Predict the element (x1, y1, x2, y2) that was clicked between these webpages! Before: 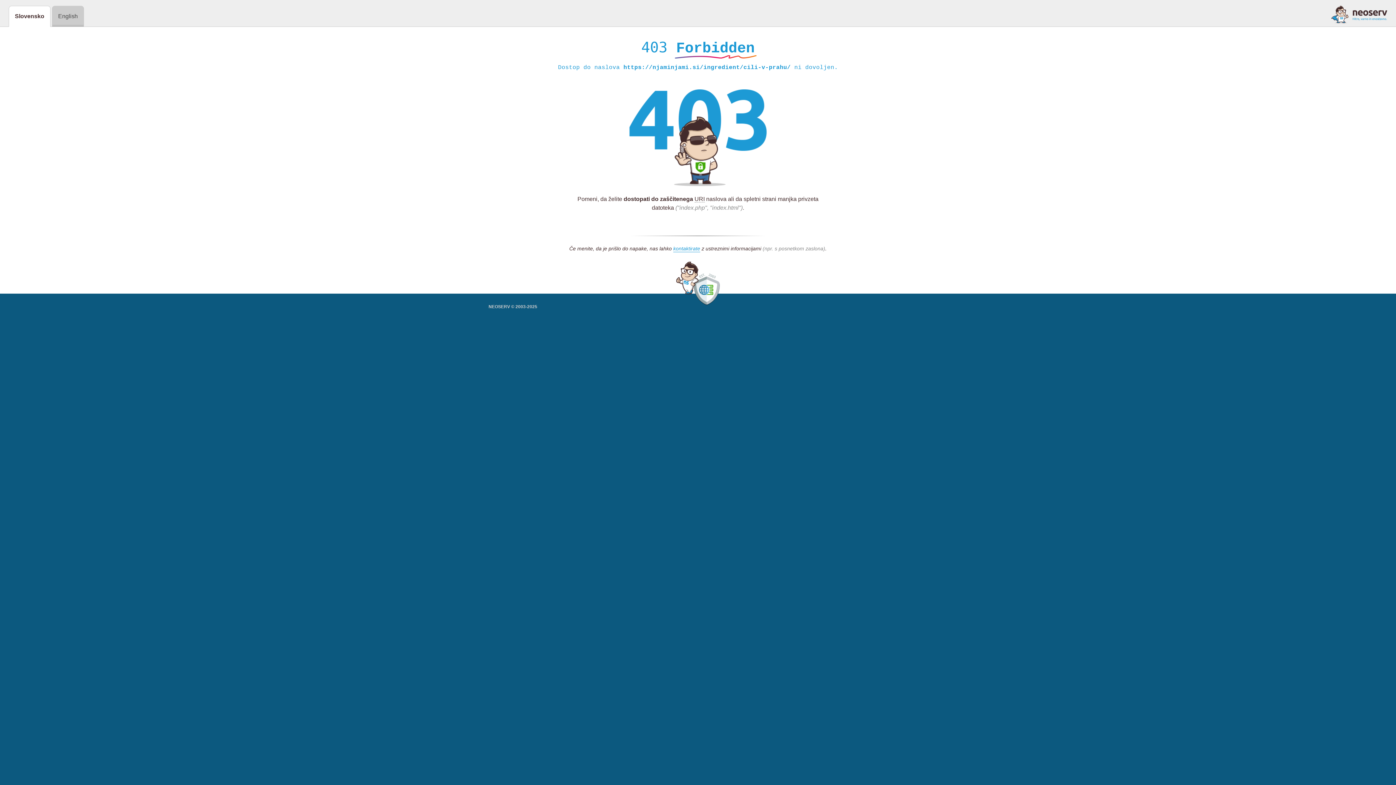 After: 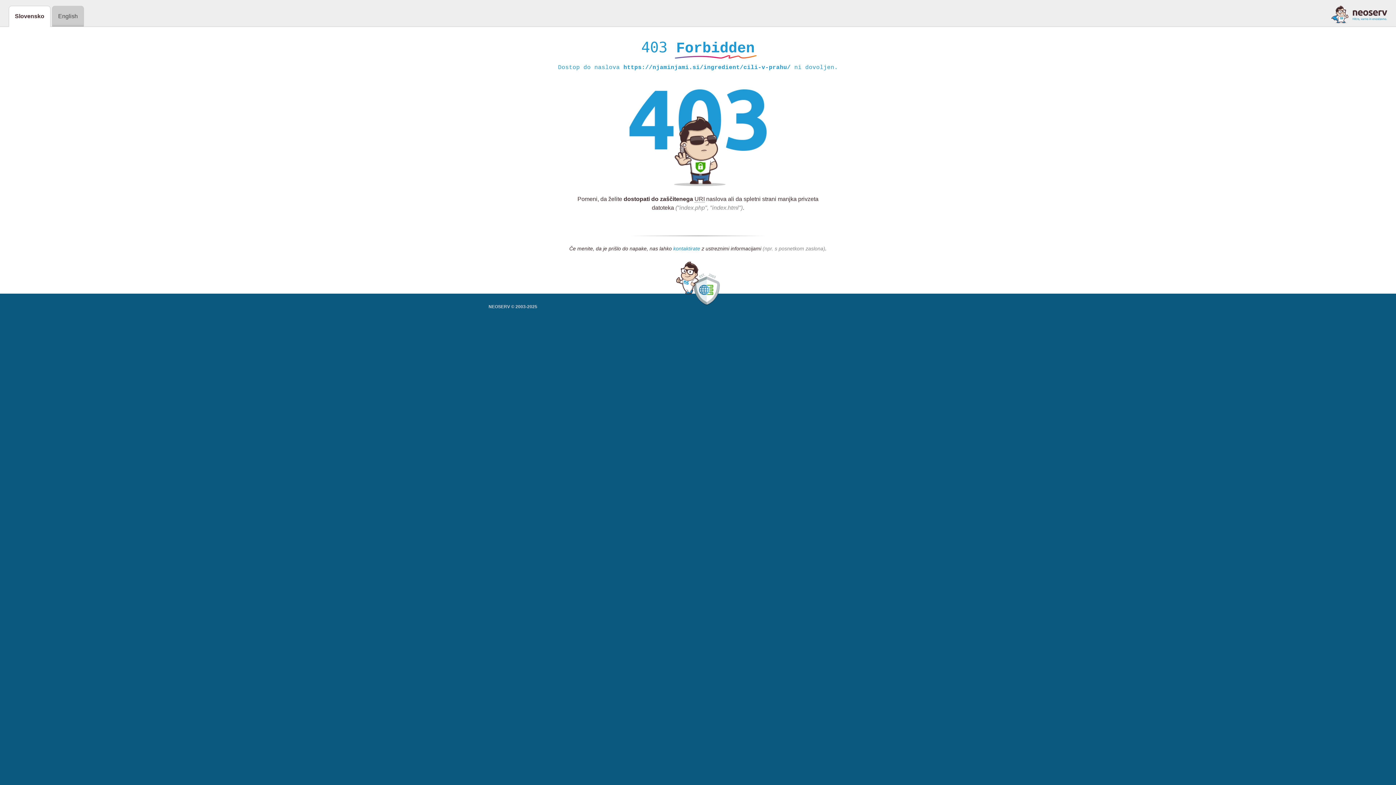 Action: bbox: (673, 245, 700, 252) label: kontaktirate